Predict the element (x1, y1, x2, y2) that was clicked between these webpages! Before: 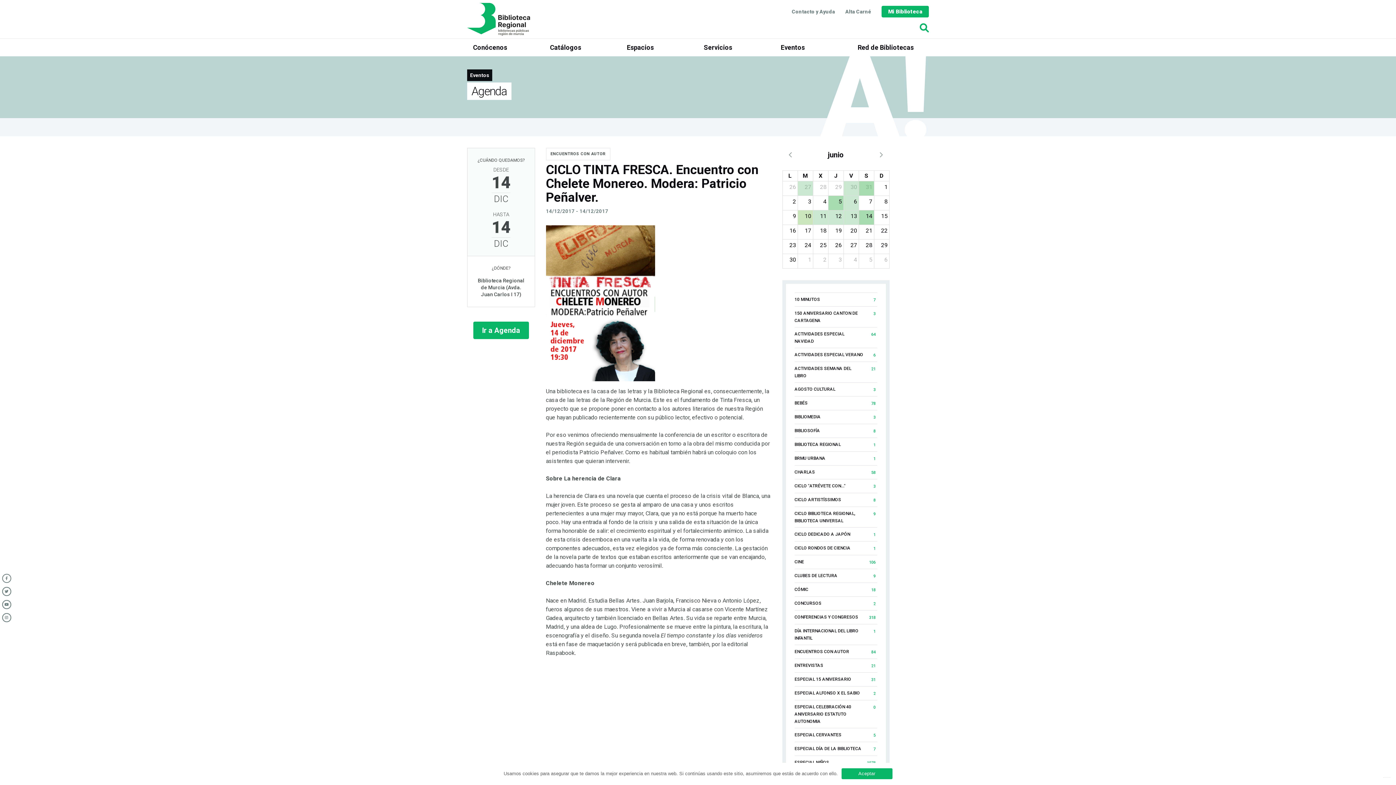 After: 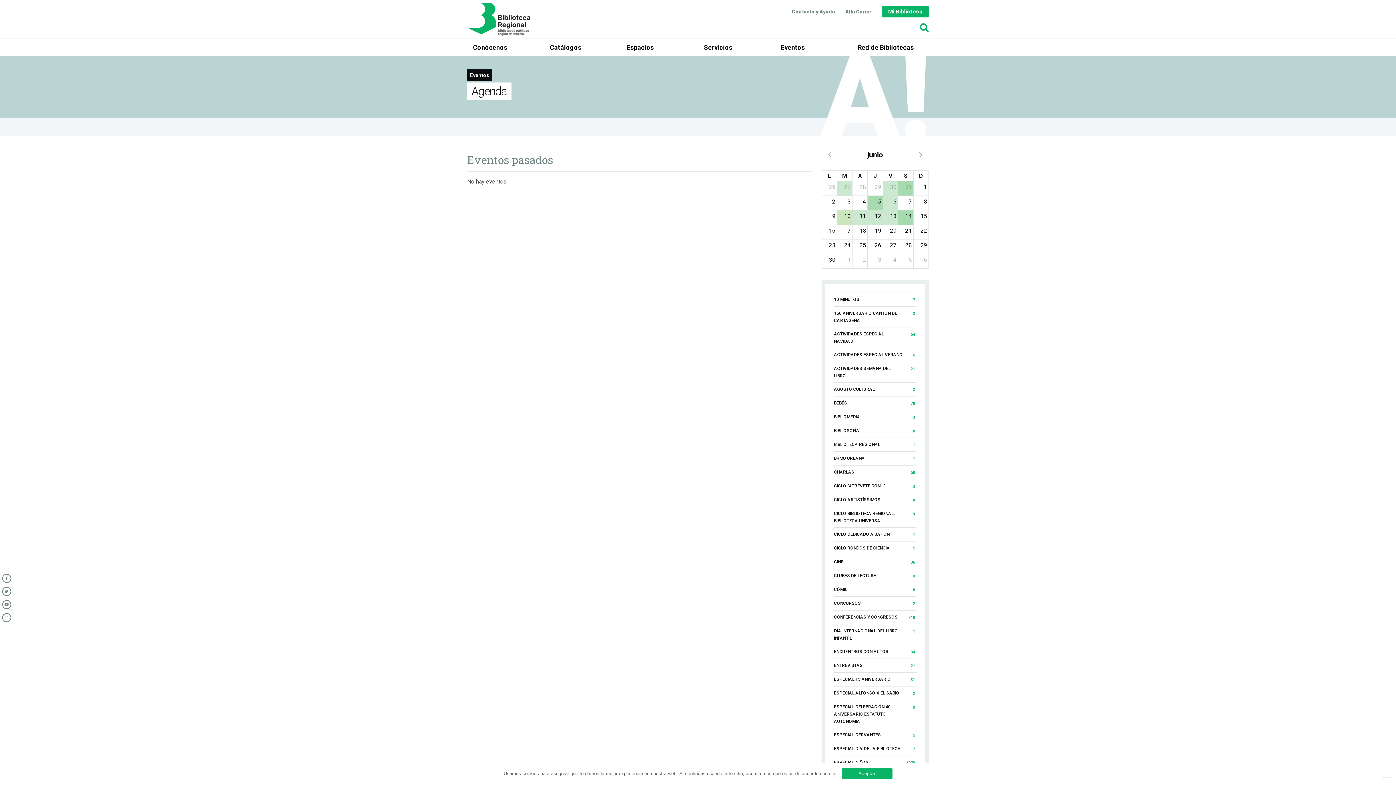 Action: label: 15 bbox: (879, 210, 889, 222)